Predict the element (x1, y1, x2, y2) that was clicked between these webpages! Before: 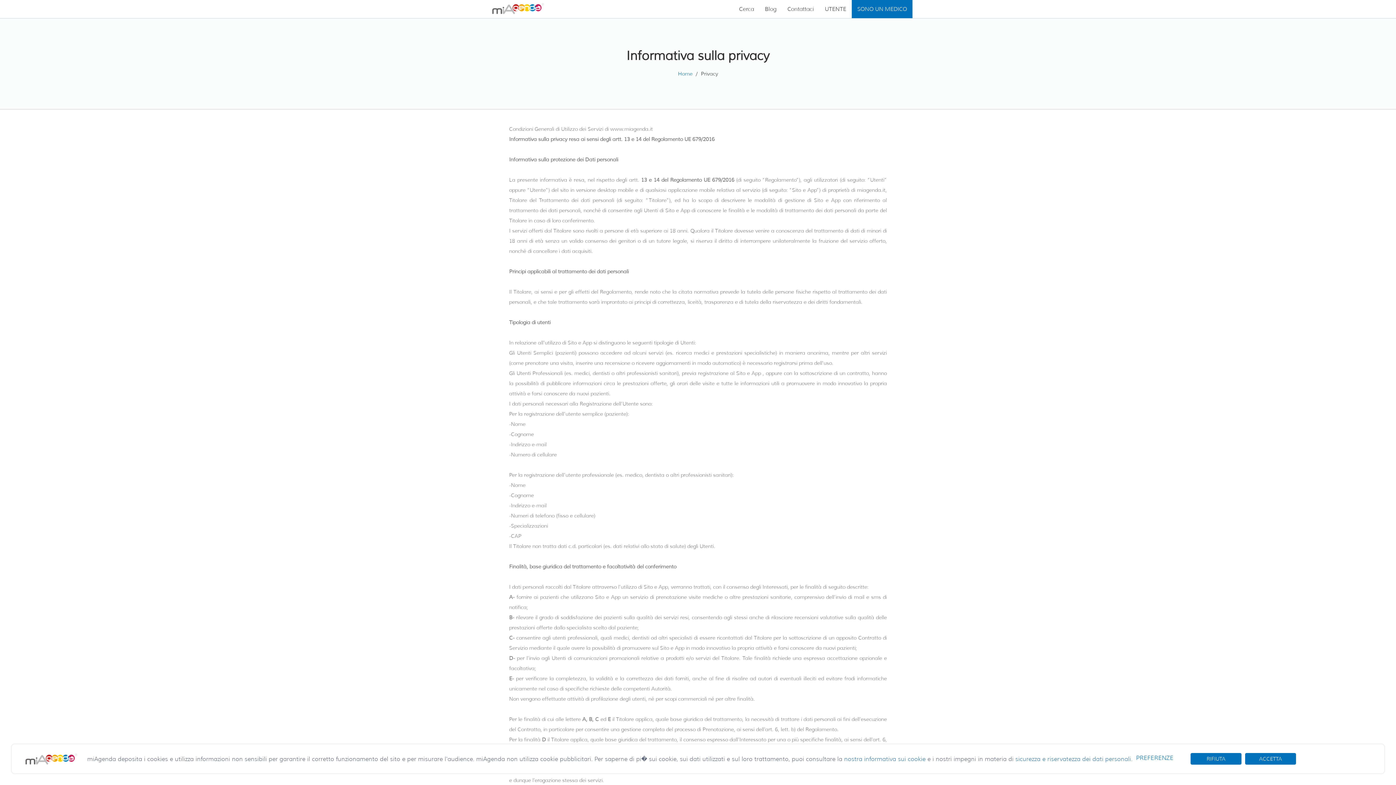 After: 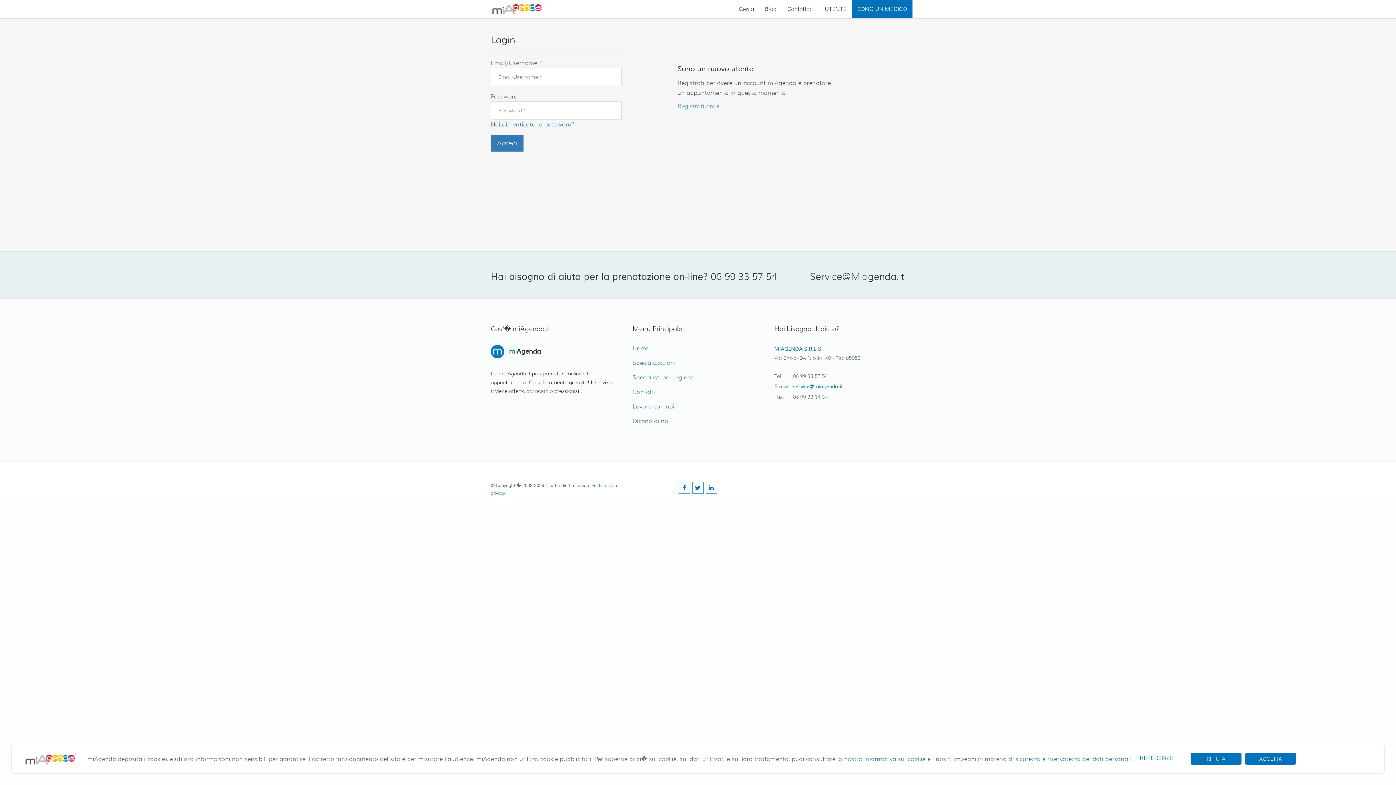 Action: bbox: (819, 0, 852, 18) label: UTENTE